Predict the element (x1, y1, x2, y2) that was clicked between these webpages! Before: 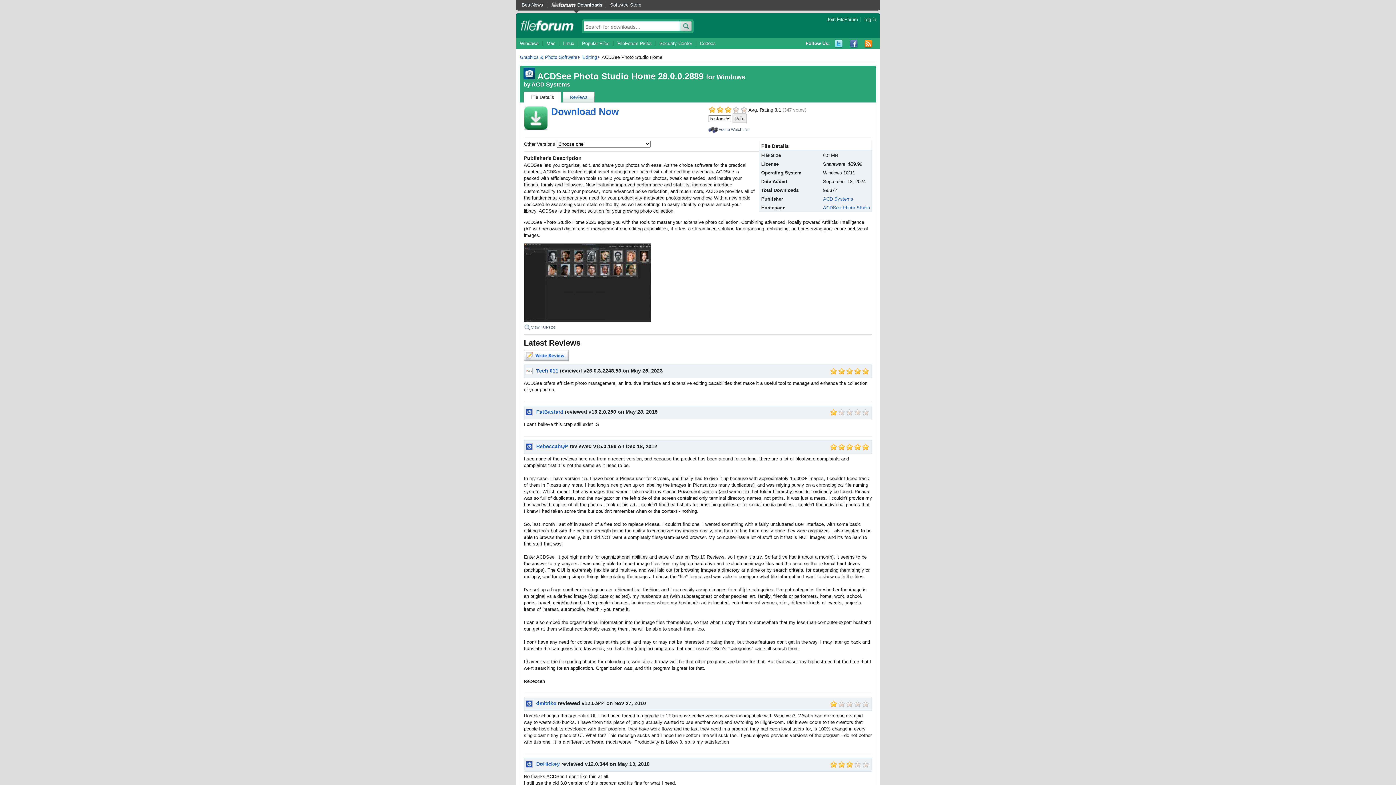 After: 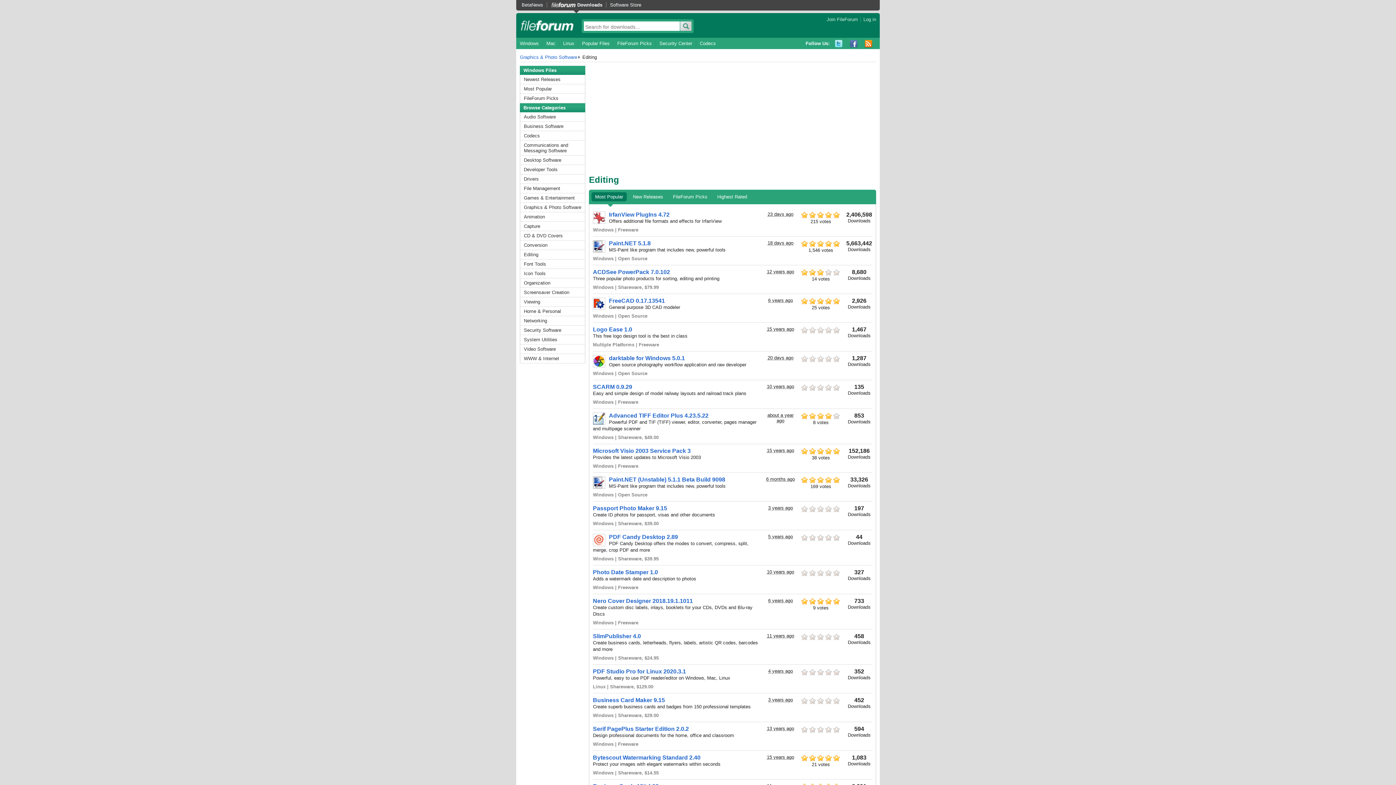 Action: label: Editing bbox: (582, 54, 600, 60)